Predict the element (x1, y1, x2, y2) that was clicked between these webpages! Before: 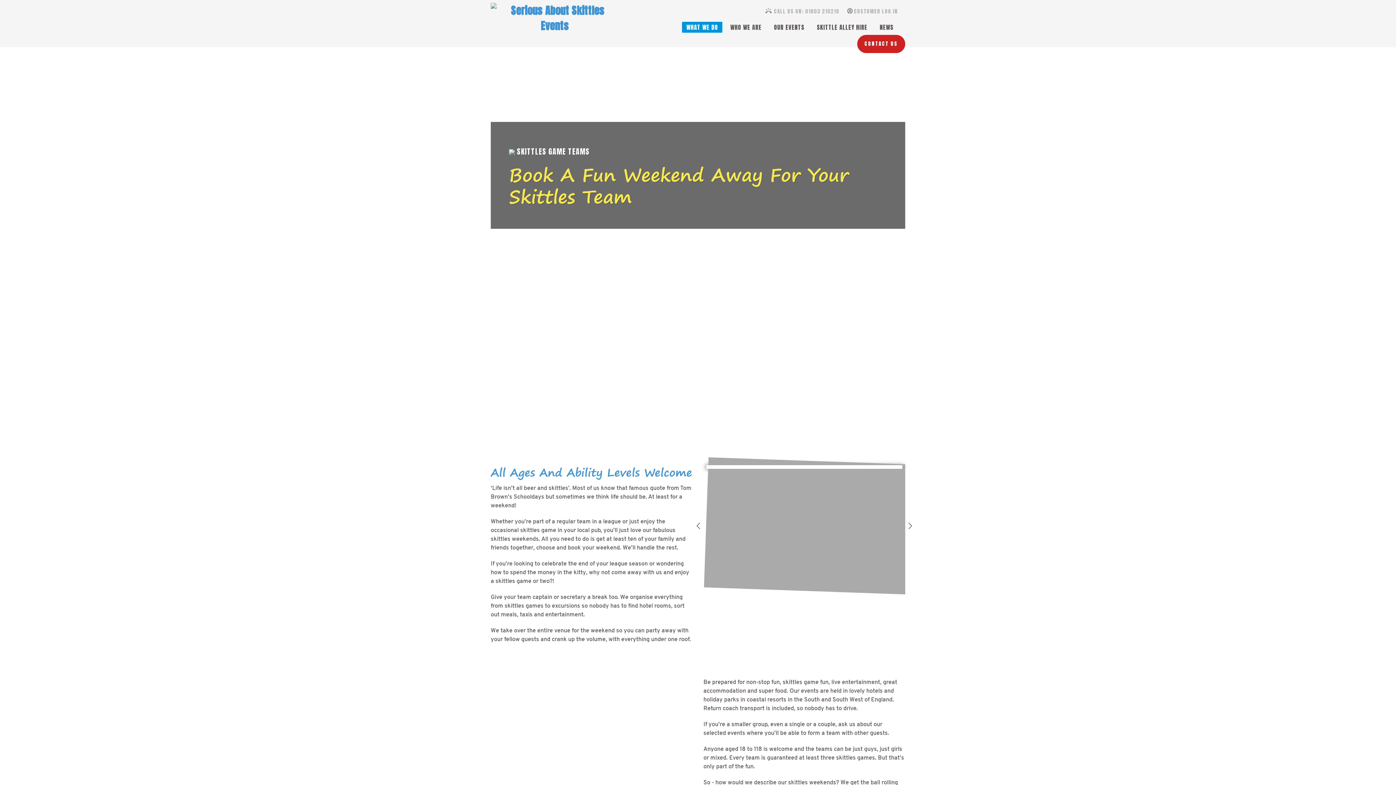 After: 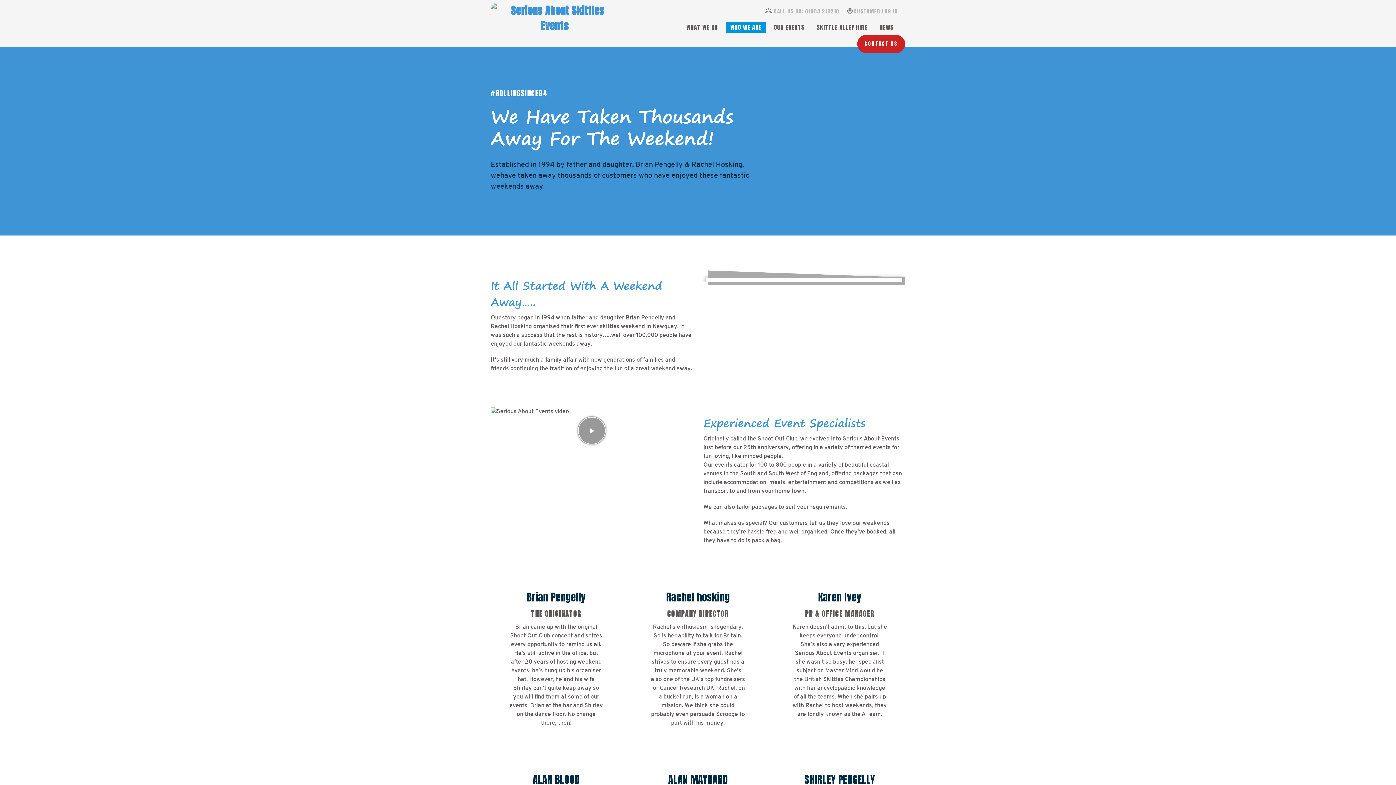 Action: bbox: (726, 19, 766, 34) label: WHO WE ARE